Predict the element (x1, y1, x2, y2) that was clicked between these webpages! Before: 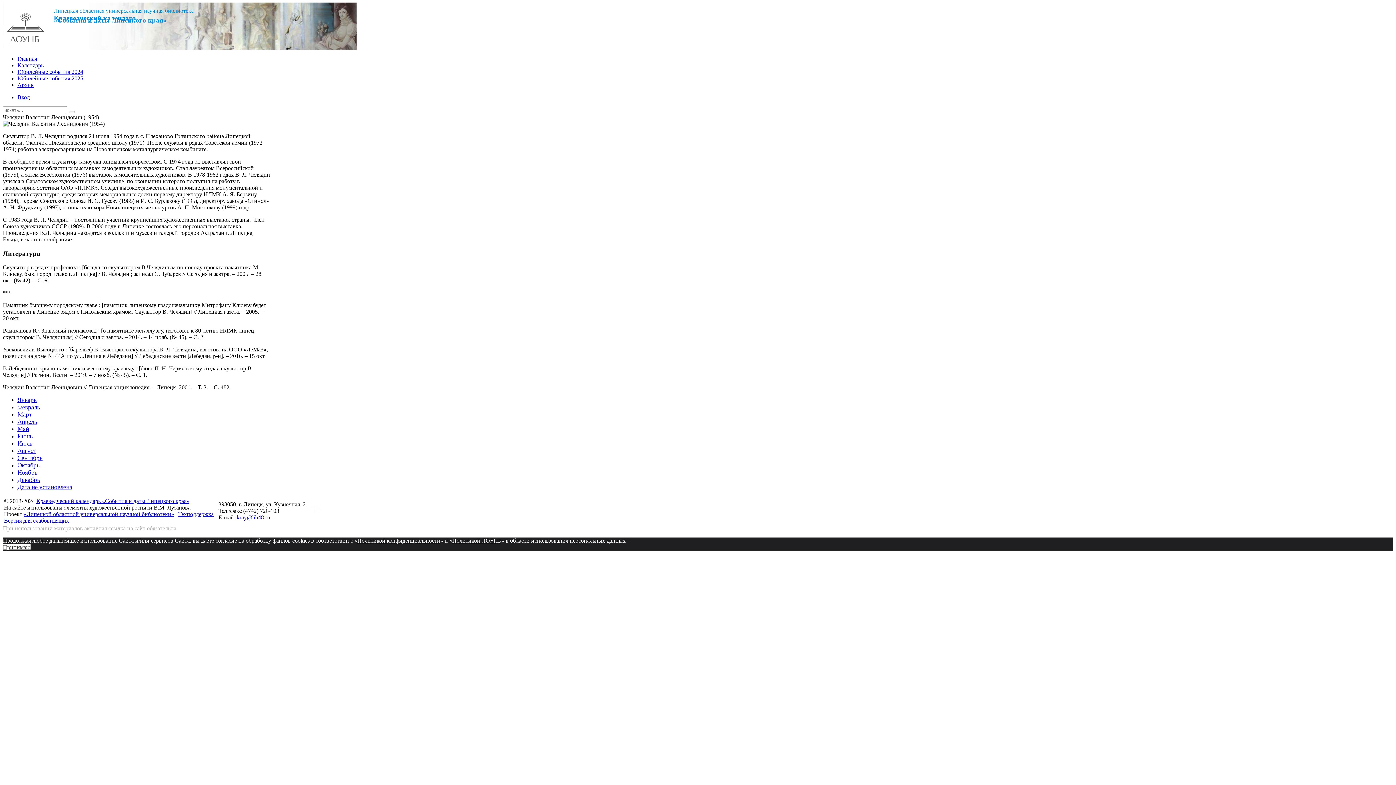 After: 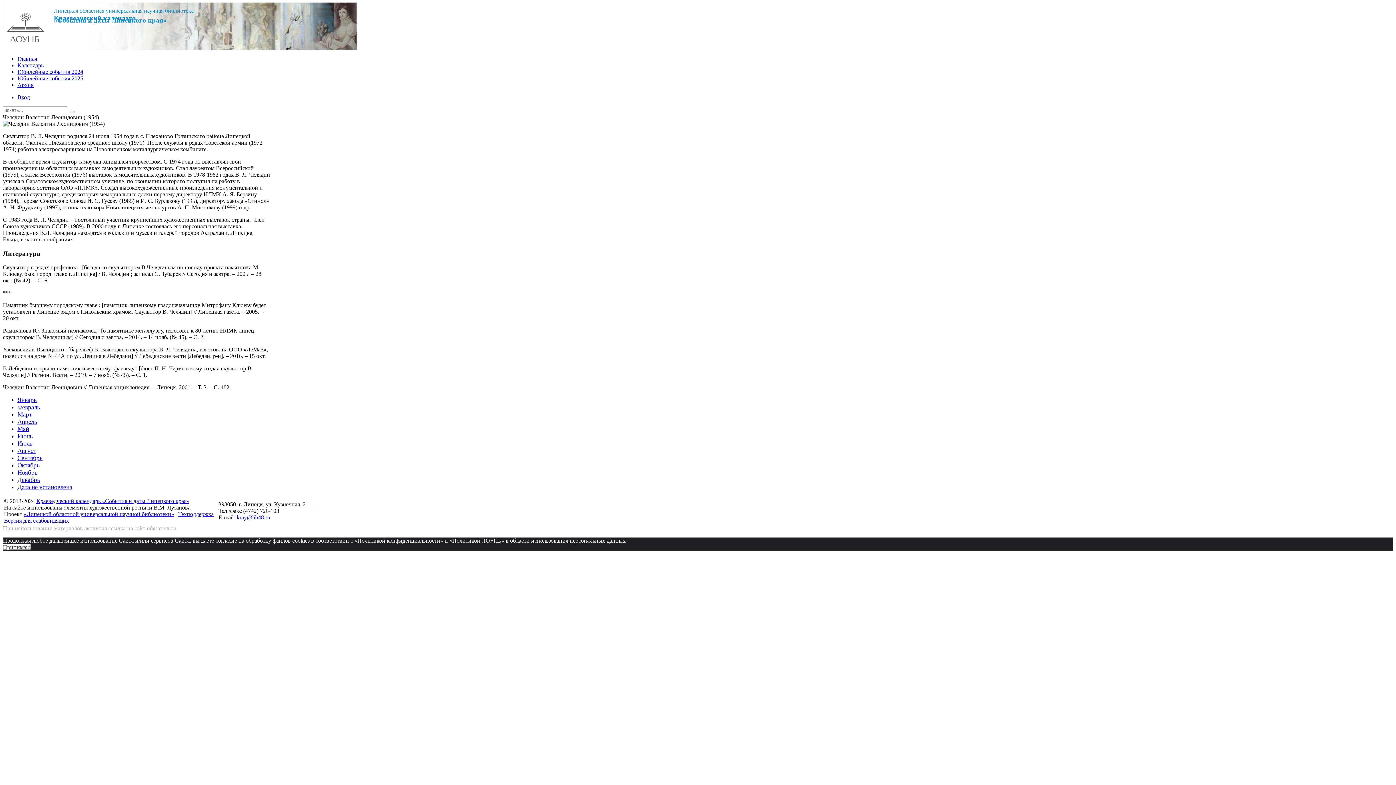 Action: bbox: (2, 544, 30, 550) label: Принимаю